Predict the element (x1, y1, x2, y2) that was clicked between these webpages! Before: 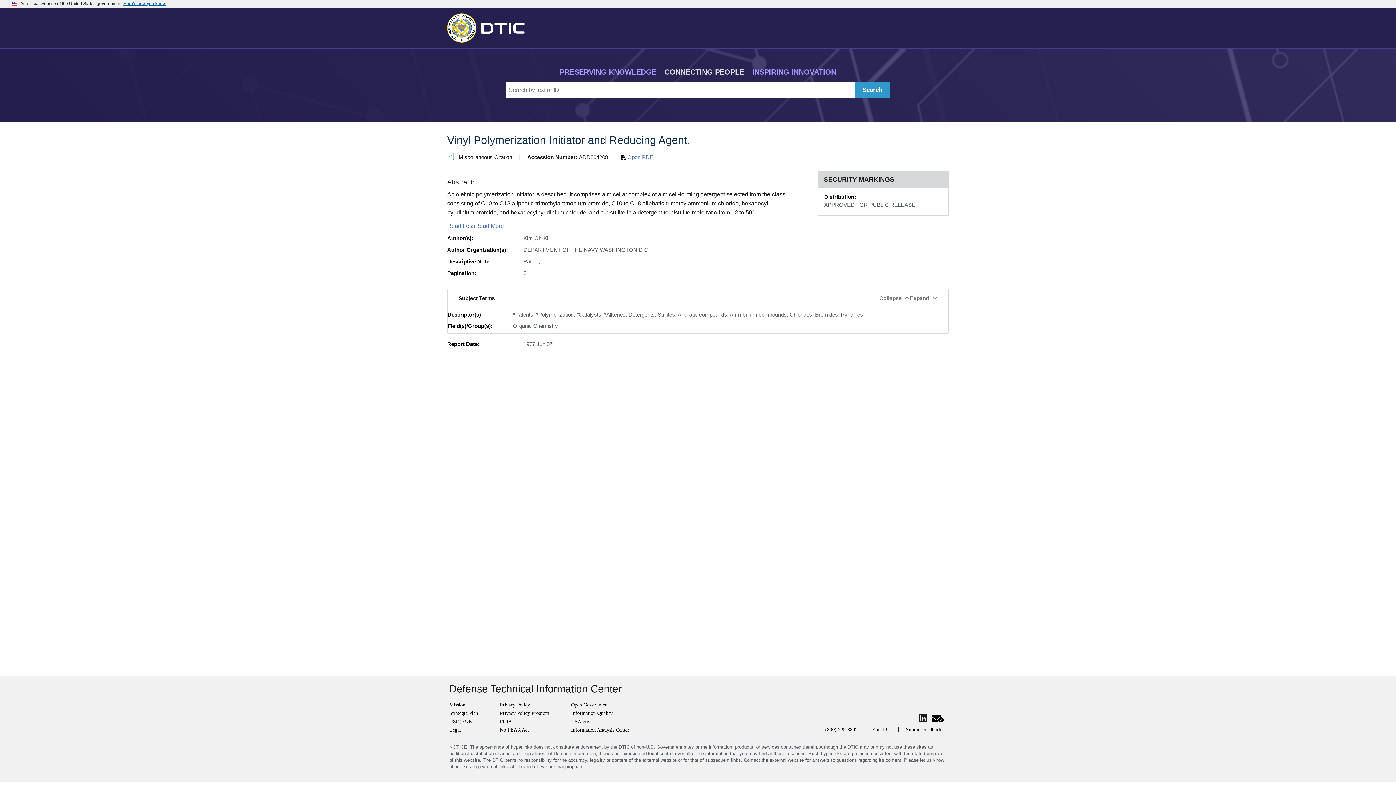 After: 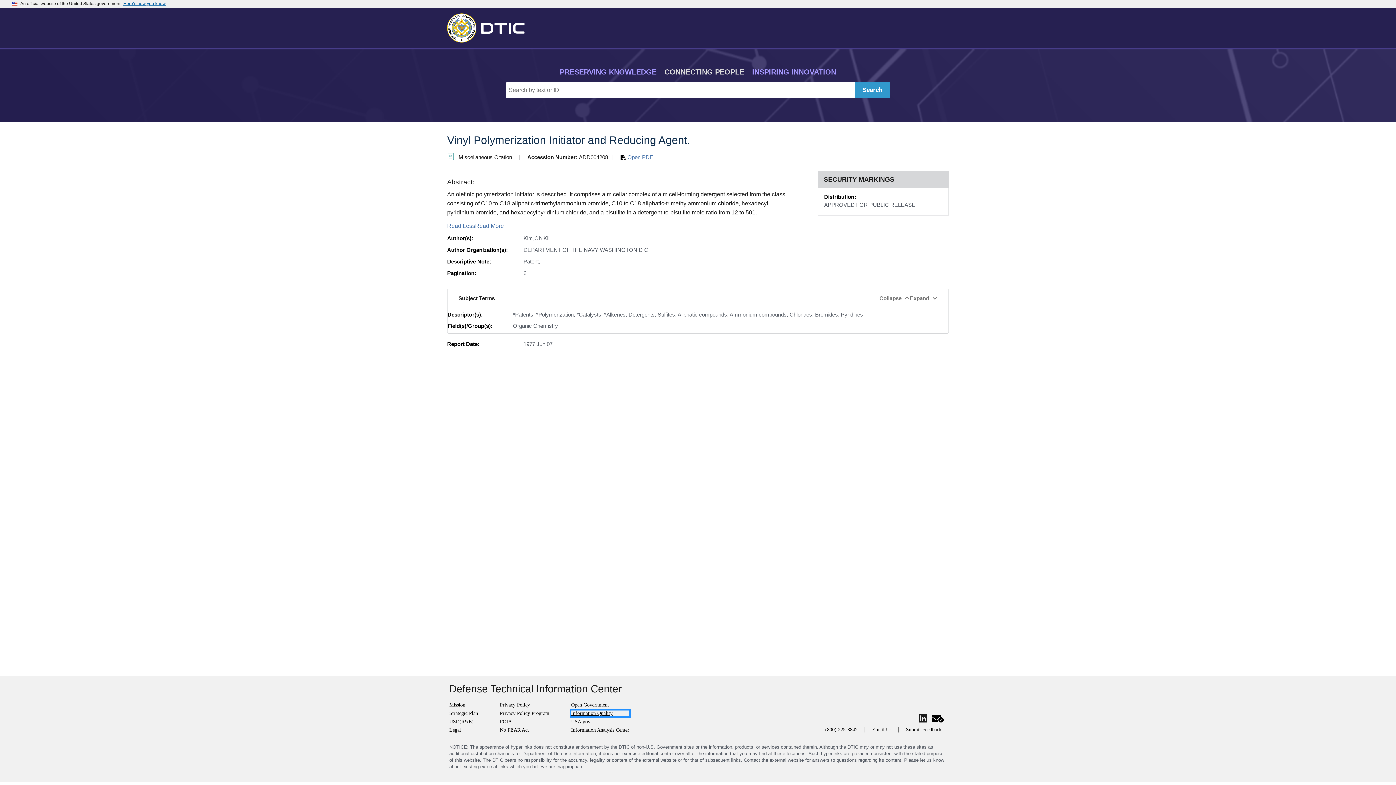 Action: bbox: (571, 710, 629, 716) label: Information Quality